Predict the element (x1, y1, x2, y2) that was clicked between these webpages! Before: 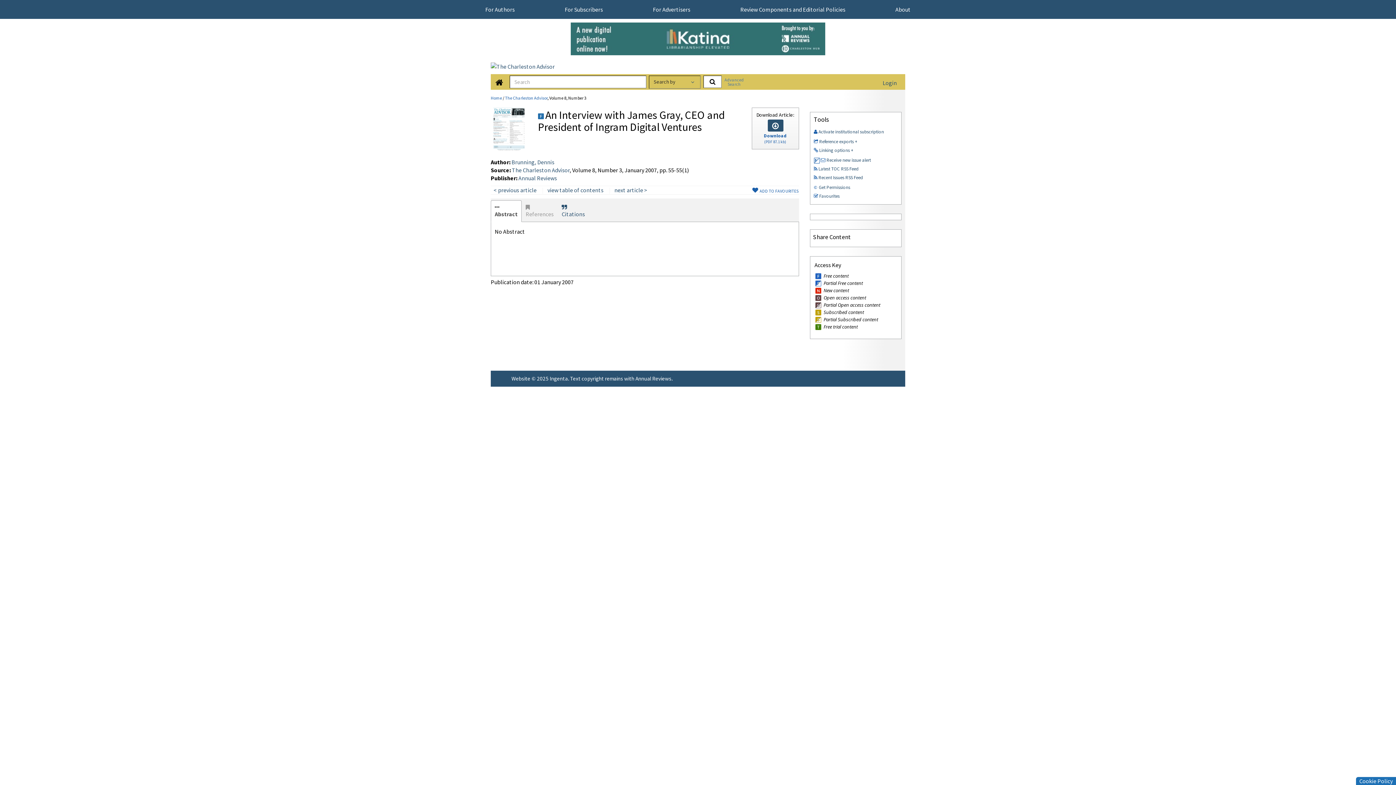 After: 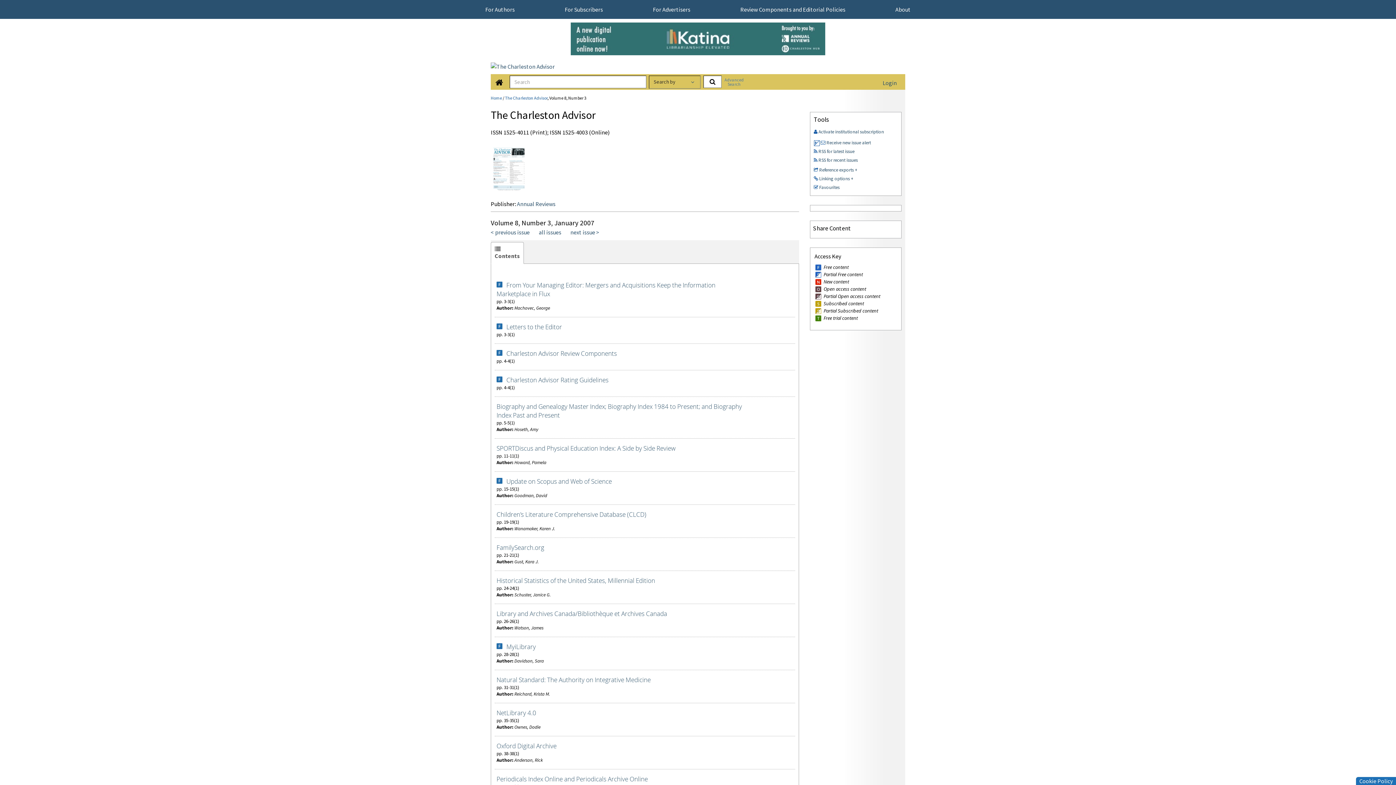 Action: bbox: (547, 186, 603, 193) label: view table of contents